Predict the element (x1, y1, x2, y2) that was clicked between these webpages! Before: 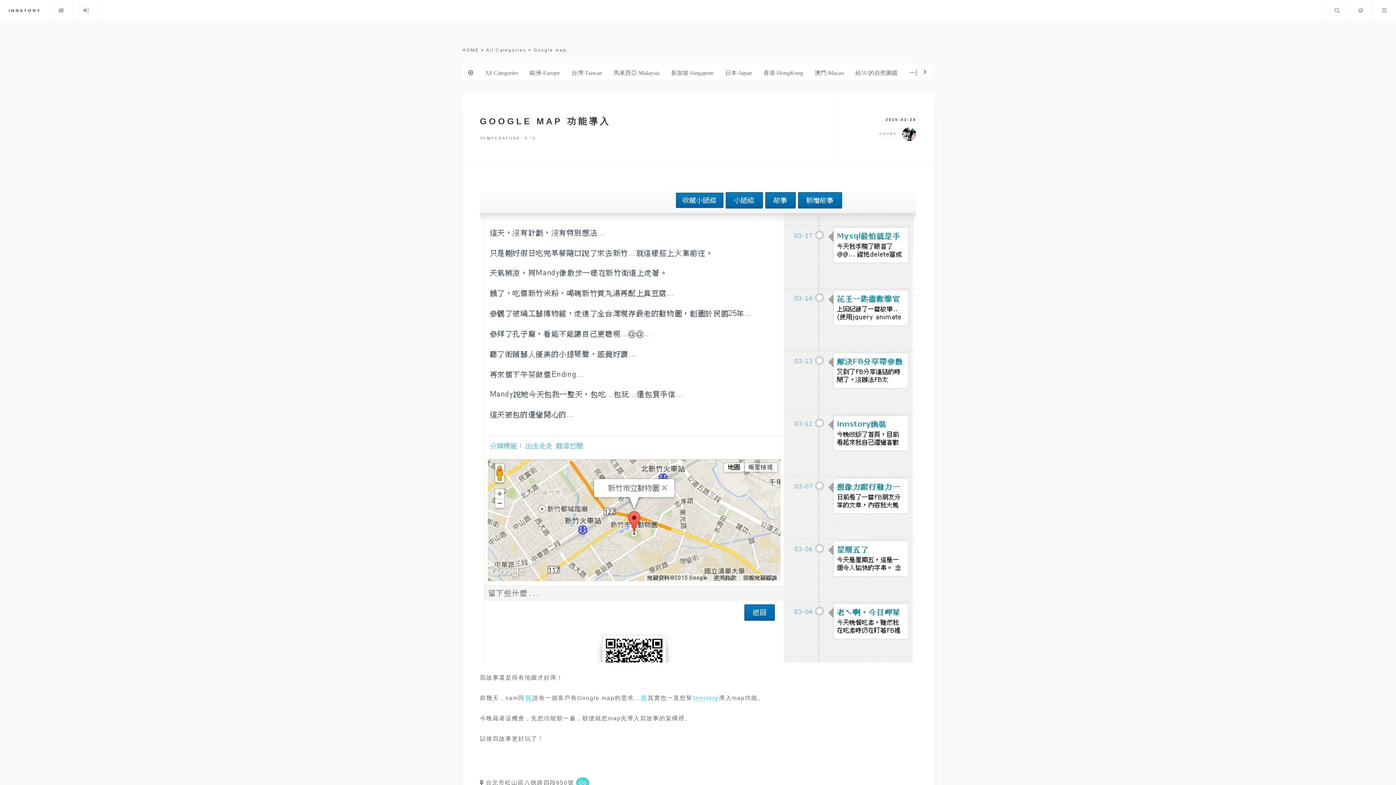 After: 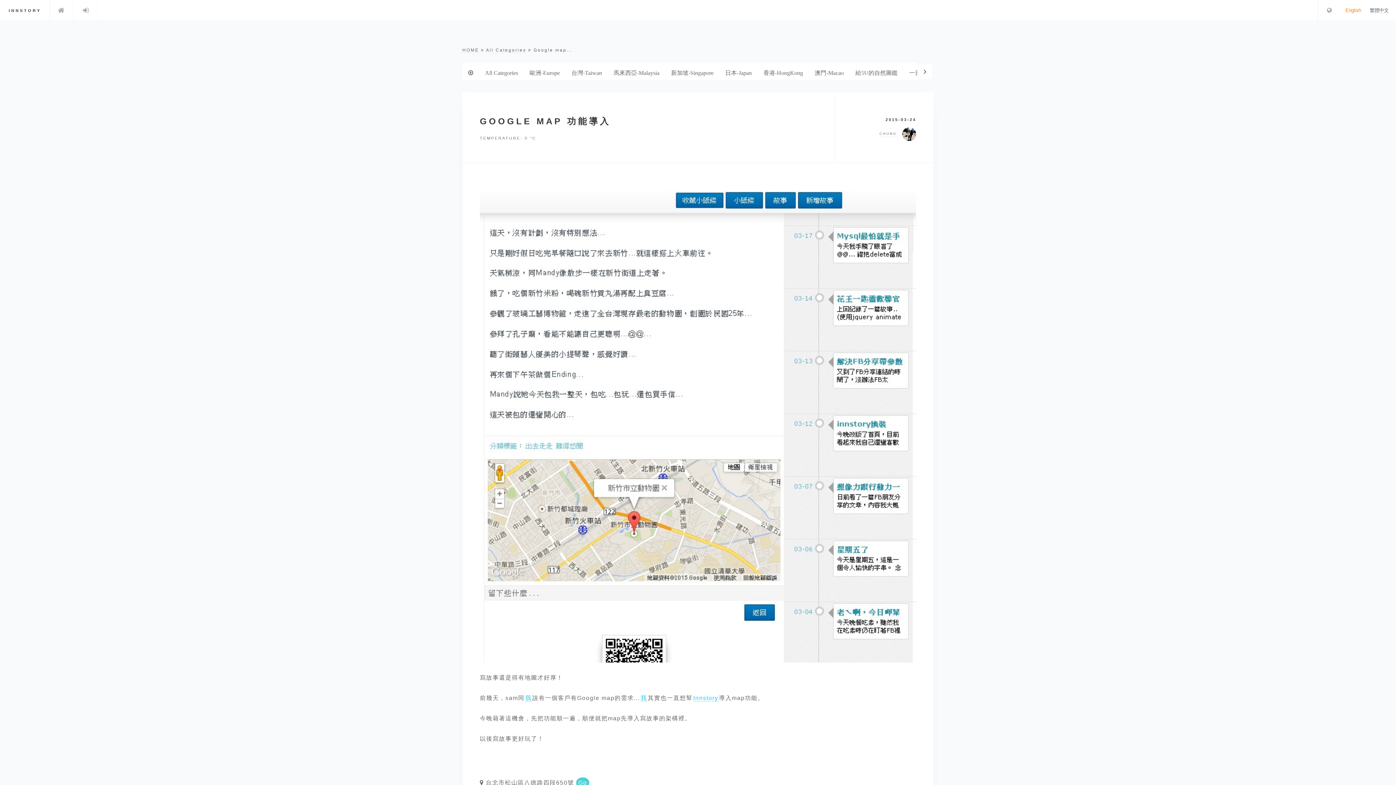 Action: label: Switch between different language bbox: (1349, 0, 1372, 20)